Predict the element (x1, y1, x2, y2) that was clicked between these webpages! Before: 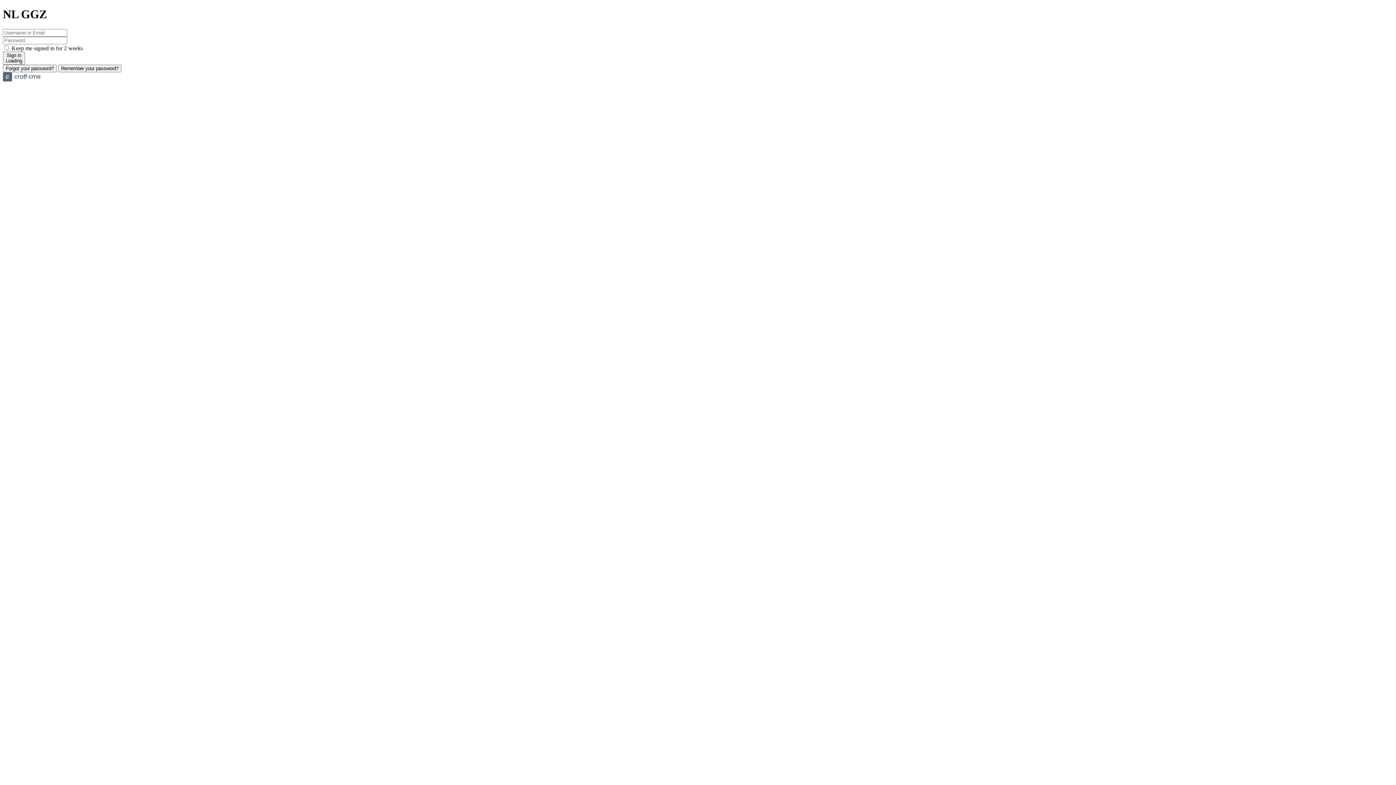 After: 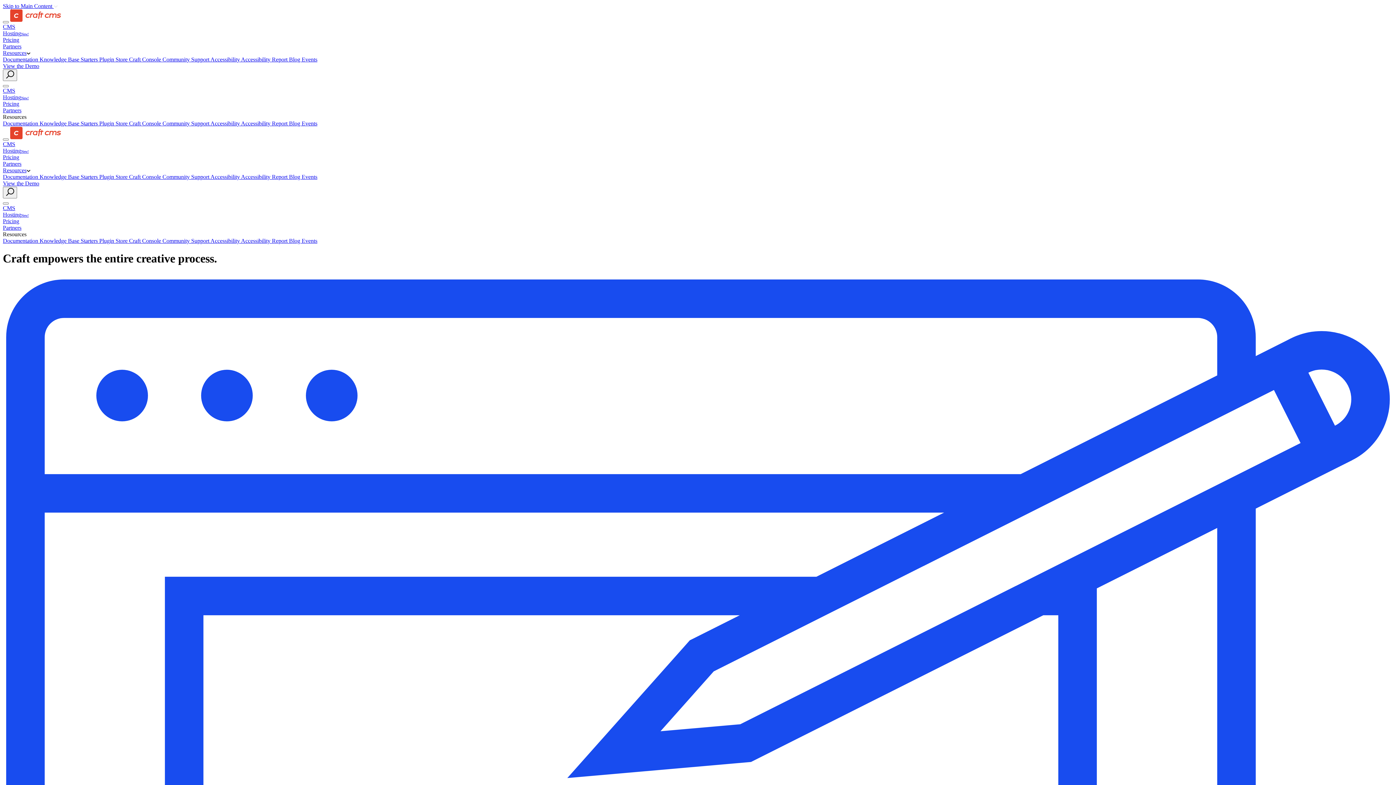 Action: label: Craft CMS bbox: (2, 76, 40, 82)